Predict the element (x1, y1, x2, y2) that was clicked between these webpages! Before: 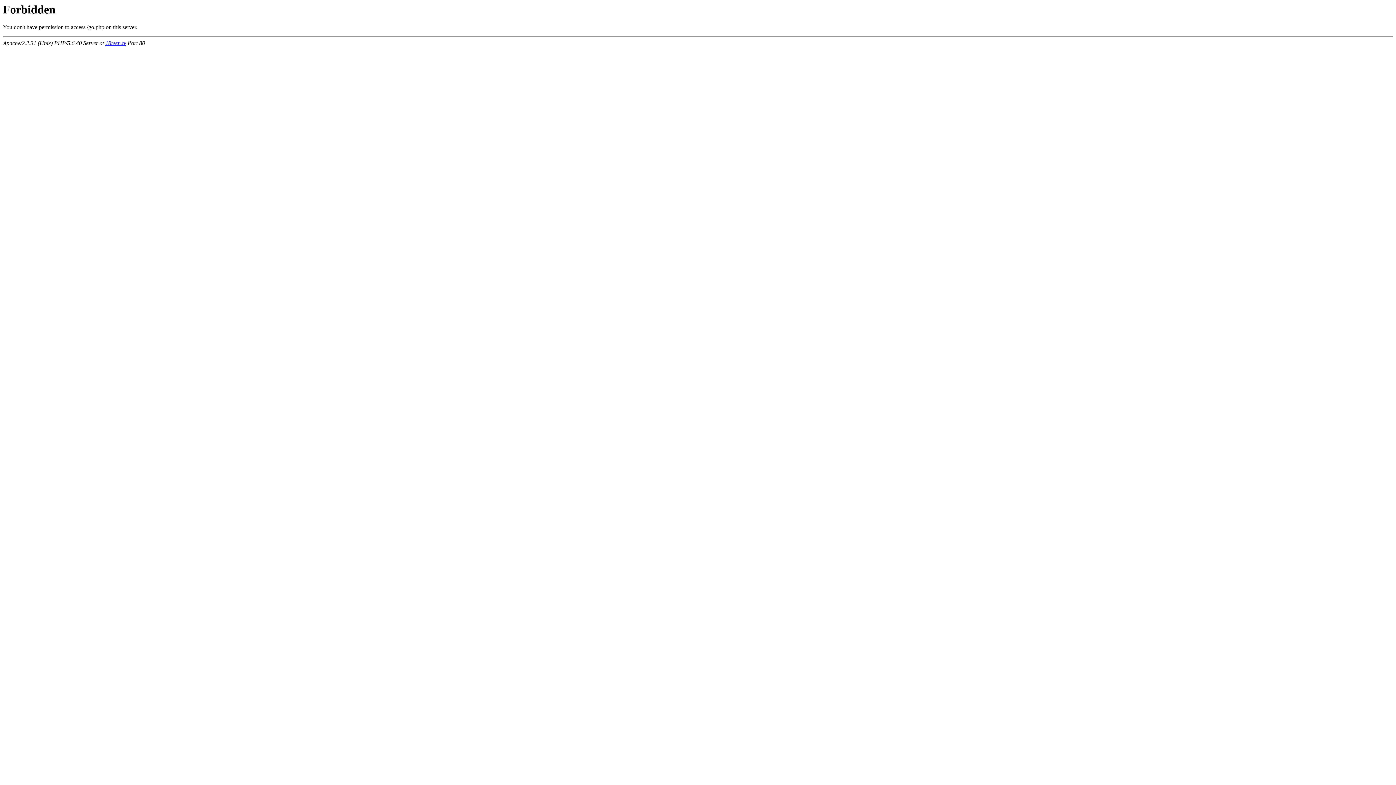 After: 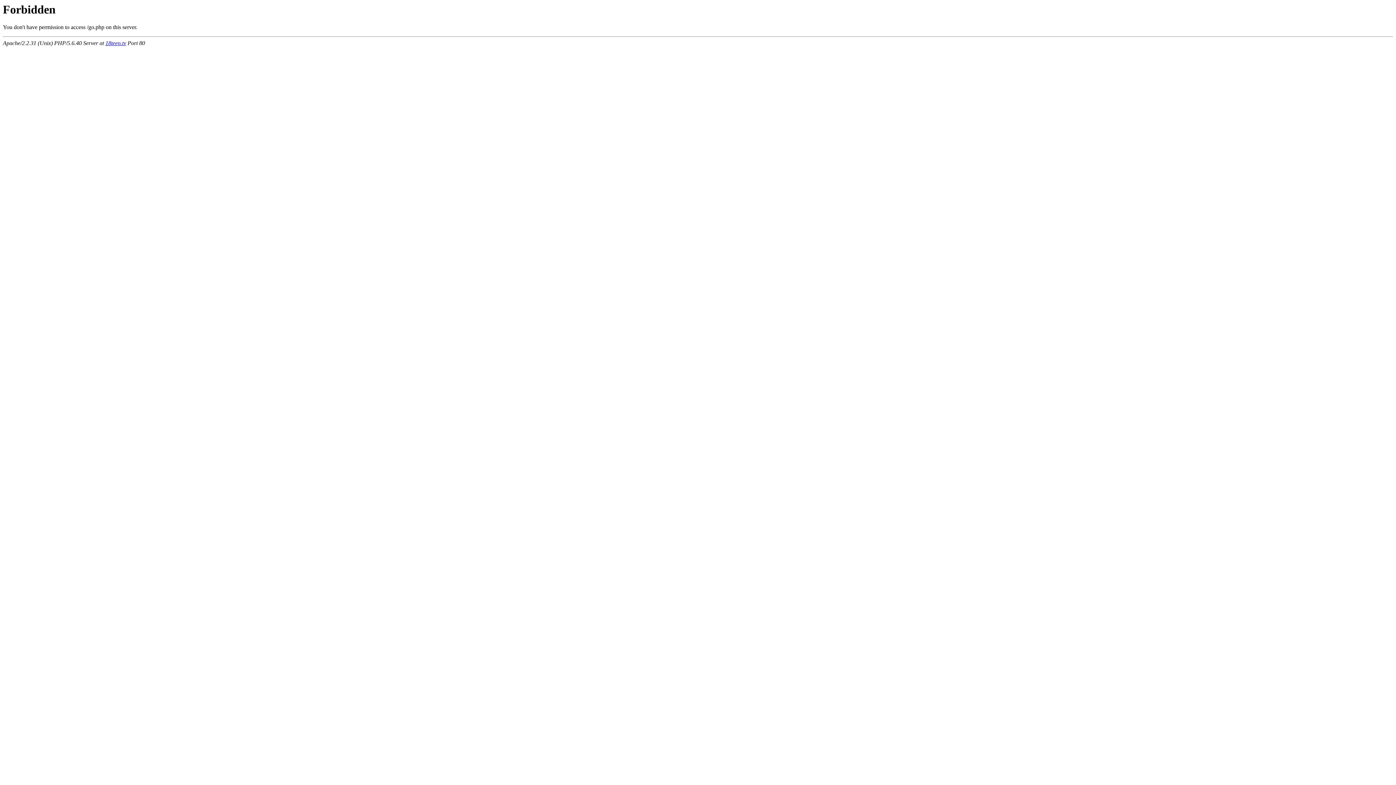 Action: label: 18teen.tv bbox: (105, 40, 126, 46)